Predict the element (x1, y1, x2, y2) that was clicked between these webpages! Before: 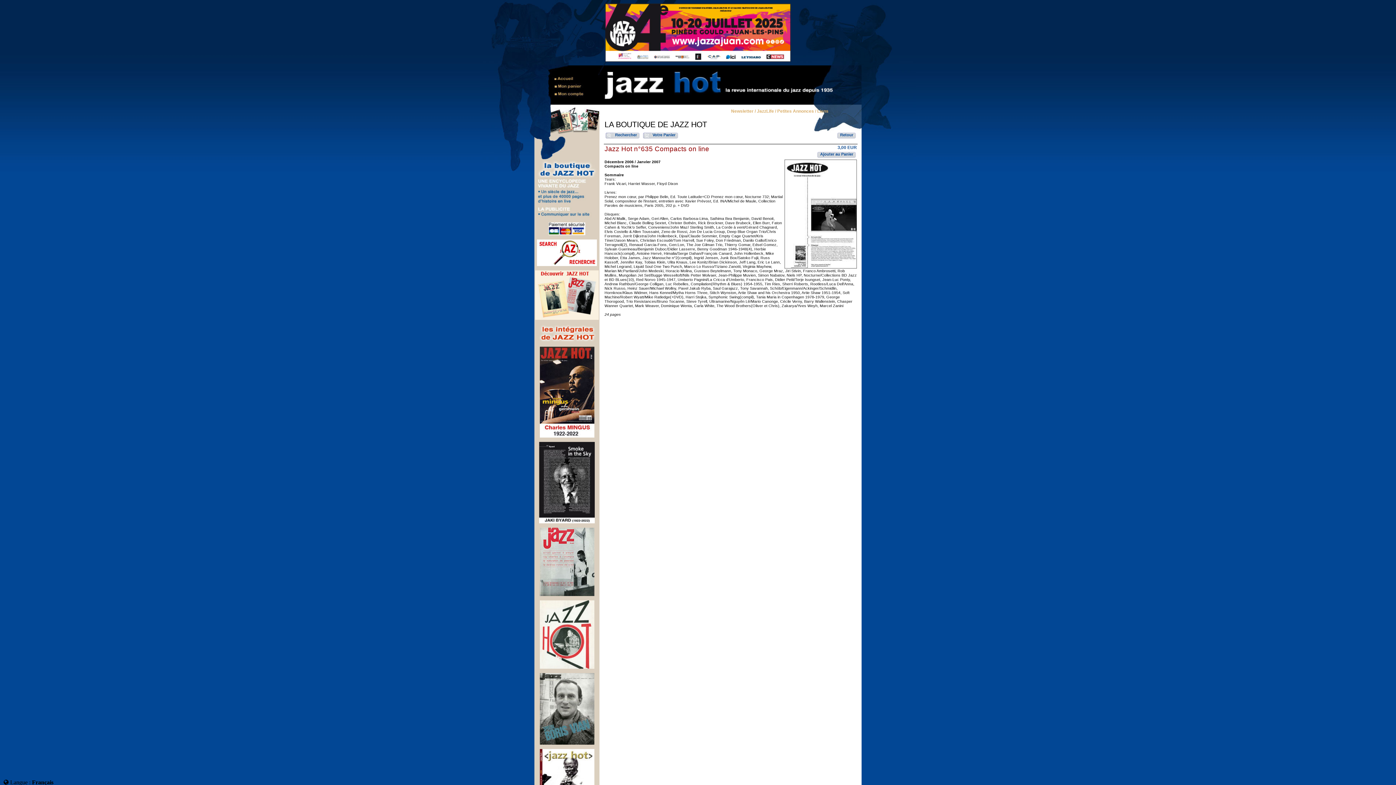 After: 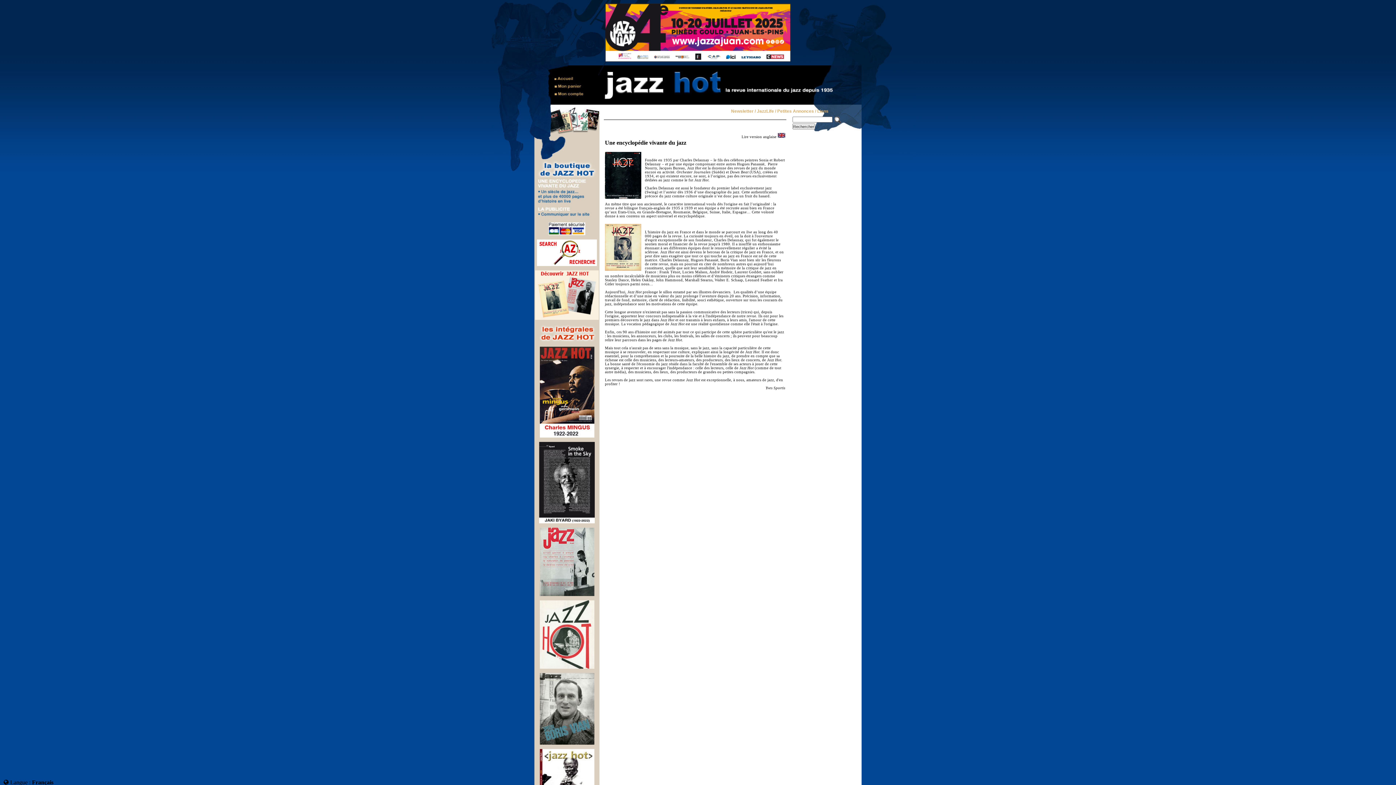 Action: bbox: (534, 177, 599, 206)